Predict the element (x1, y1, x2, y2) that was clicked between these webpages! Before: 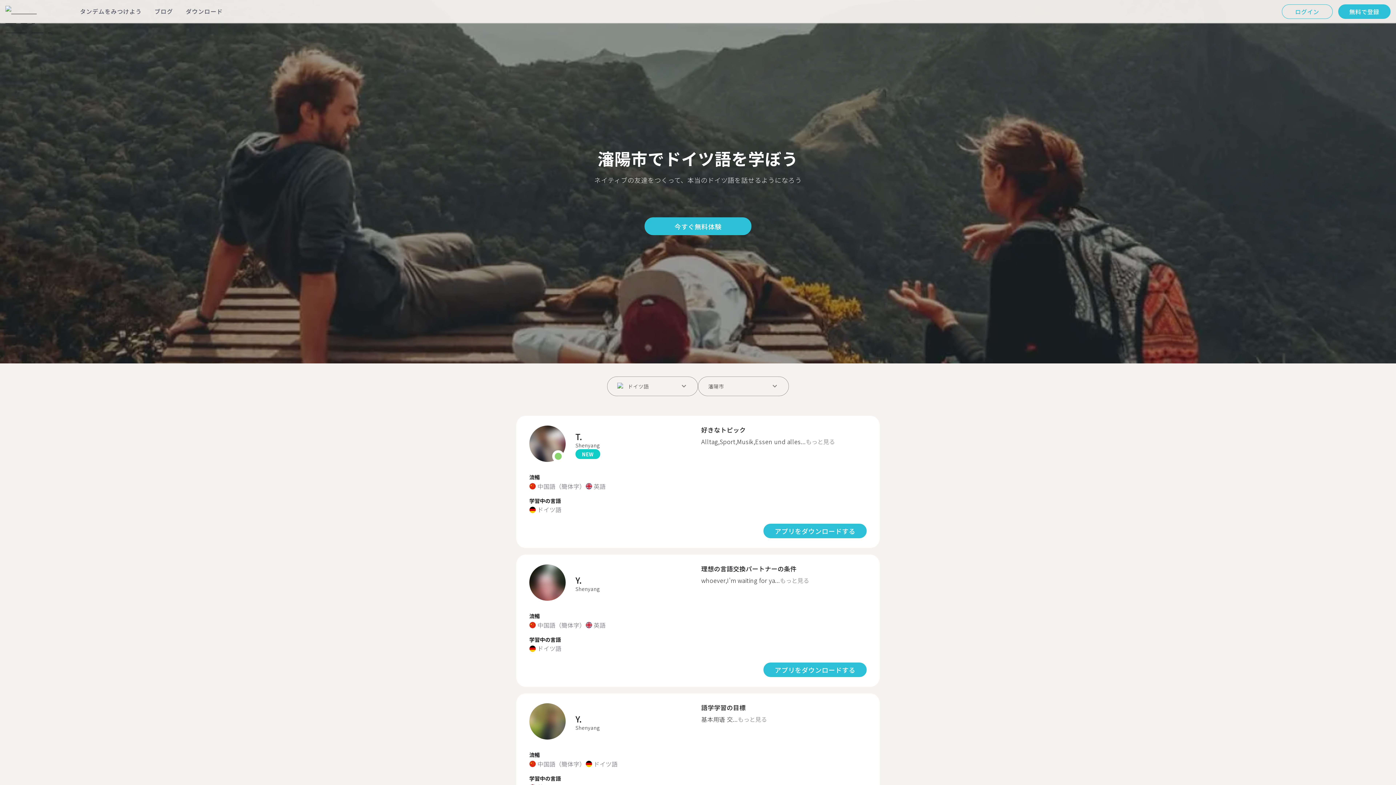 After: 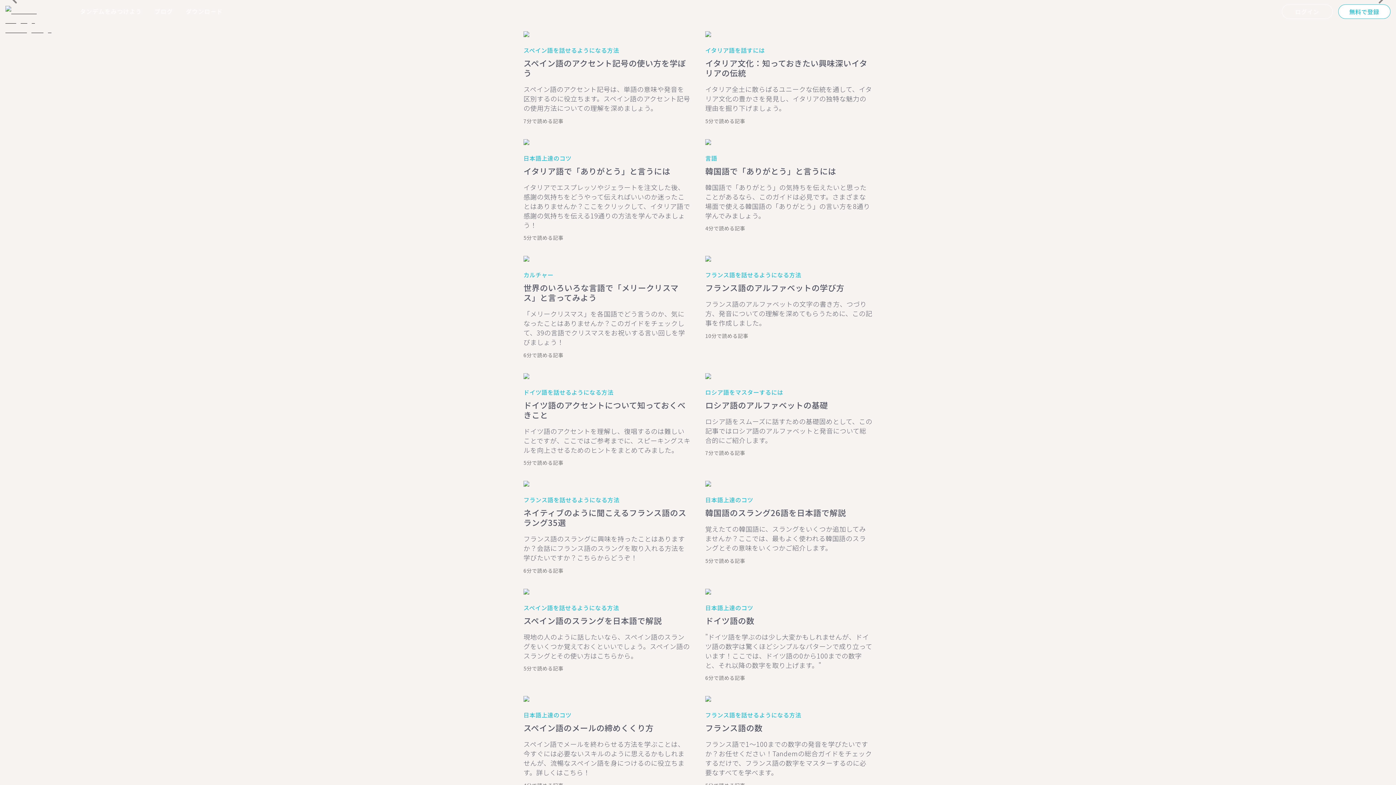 Action: label: ブログ bbox: (154, 6, 173, 15)